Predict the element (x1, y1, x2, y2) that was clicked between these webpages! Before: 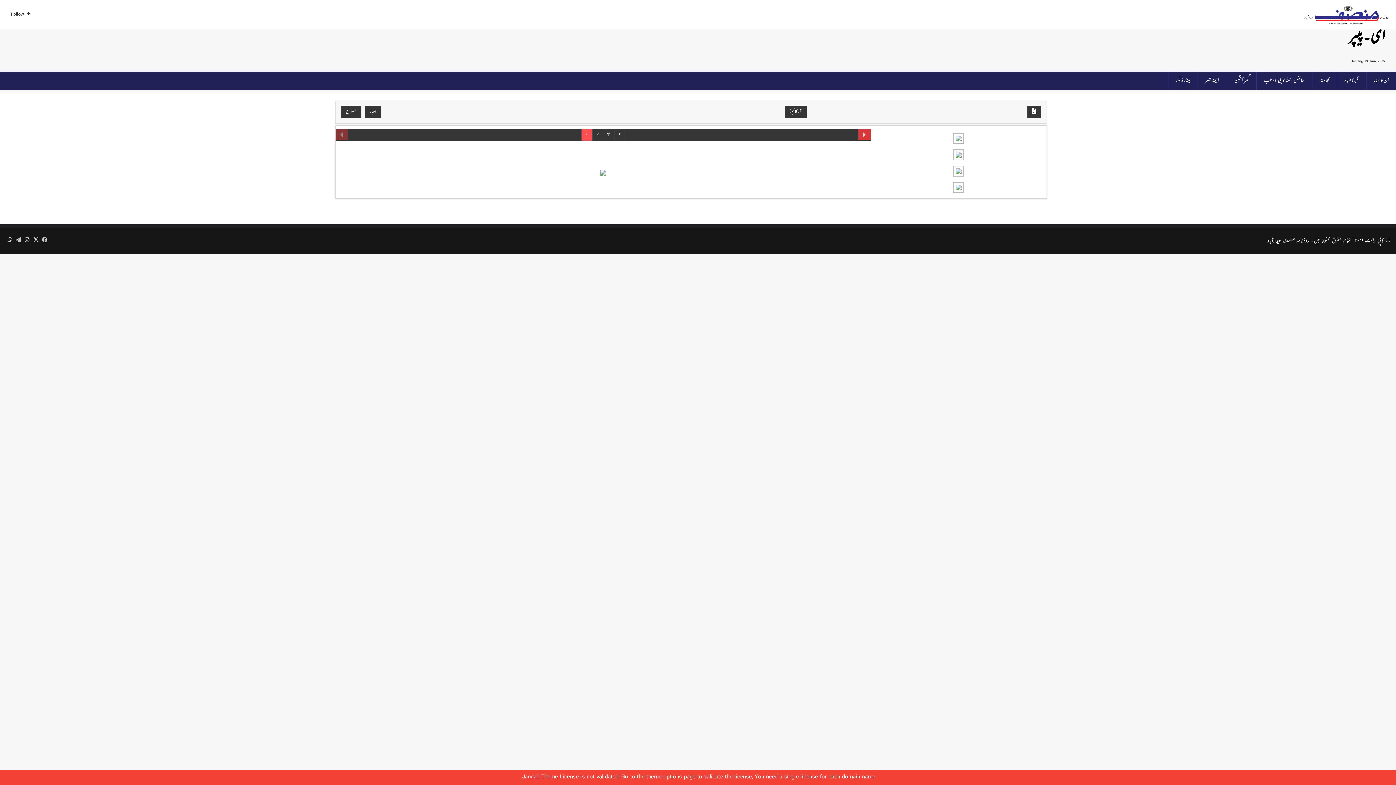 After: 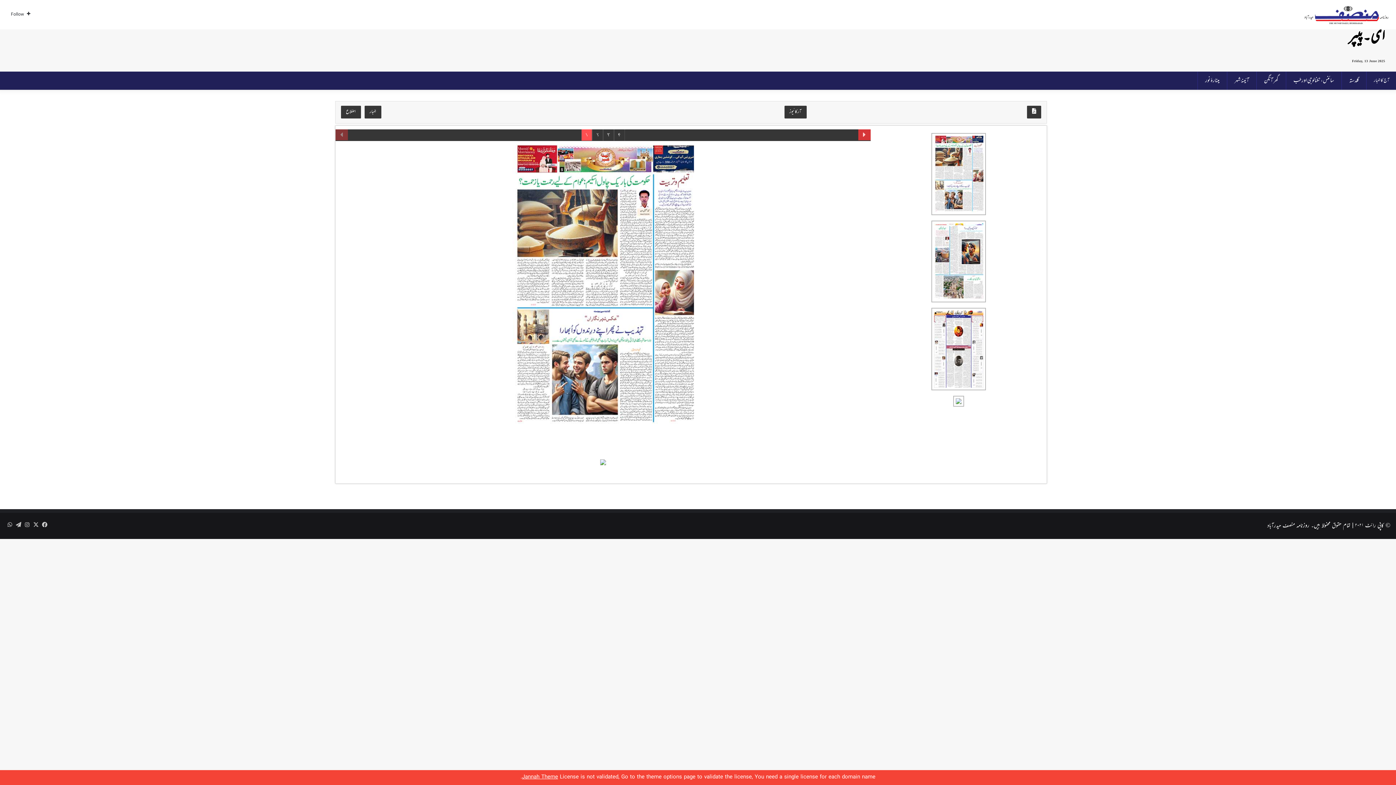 Action: bbox: (1197, 71, 1227, 89) label: آئینۂ شہر